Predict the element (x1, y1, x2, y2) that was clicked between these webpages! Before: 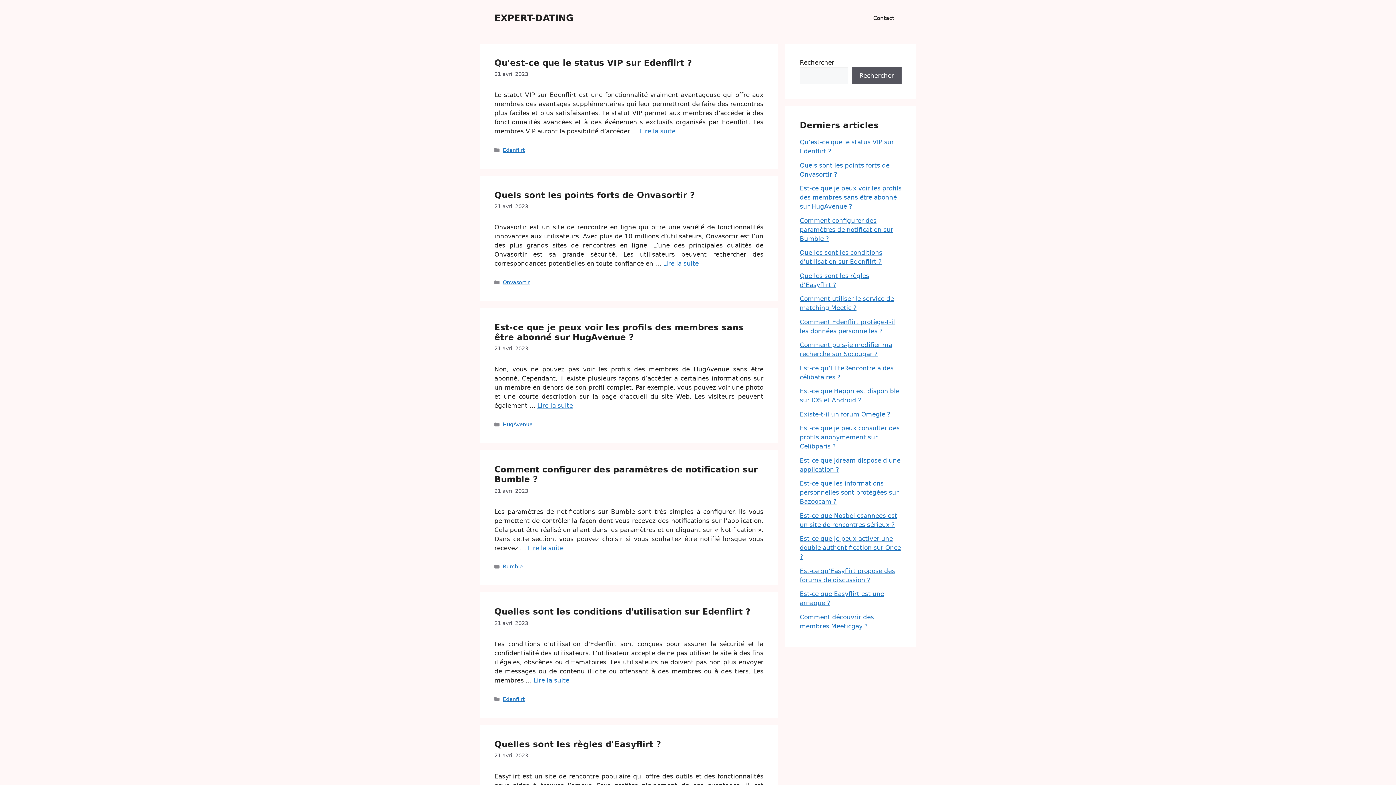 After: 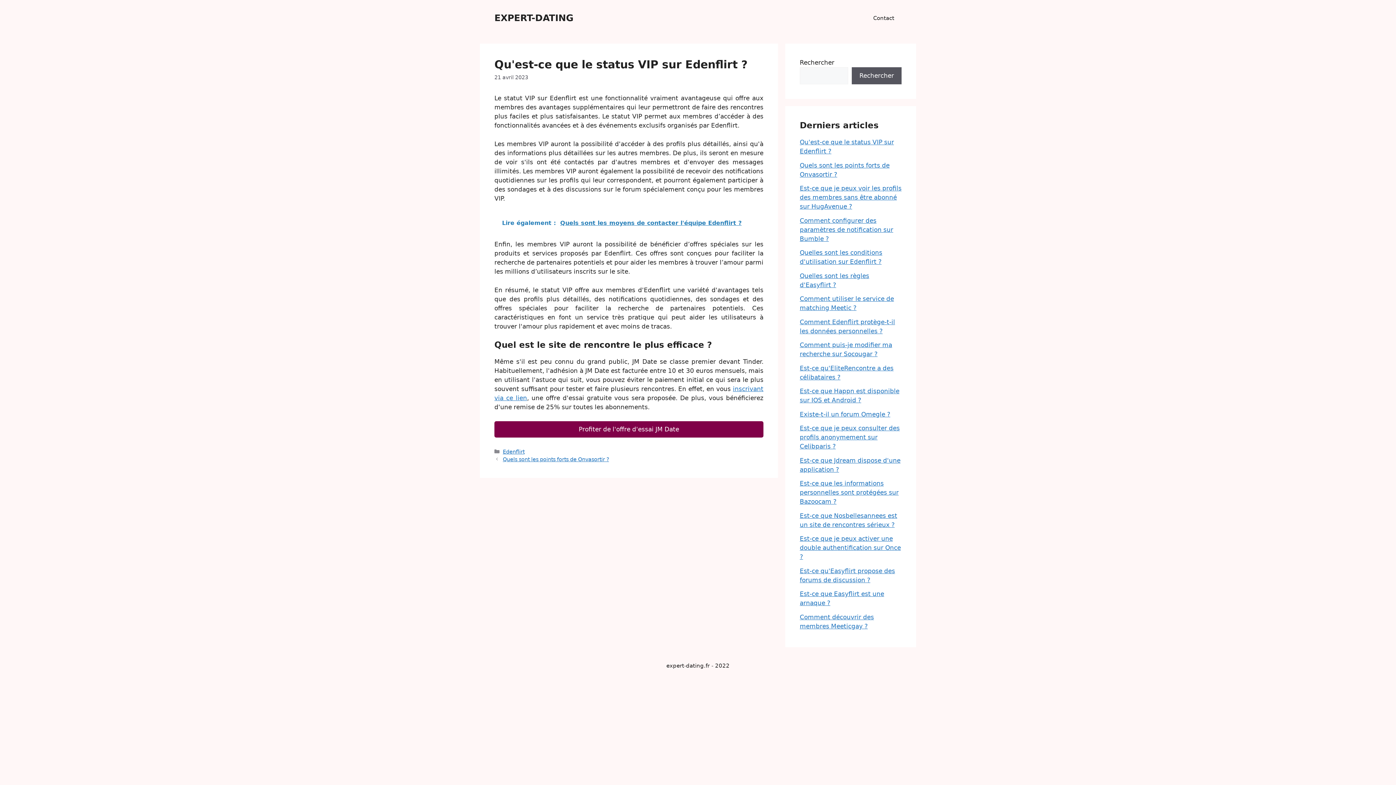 Action: label: En savoir plus sur Qu'est-ce que le status VIP sur Edenflirt ? bbox: (640, 127, 675, 134)